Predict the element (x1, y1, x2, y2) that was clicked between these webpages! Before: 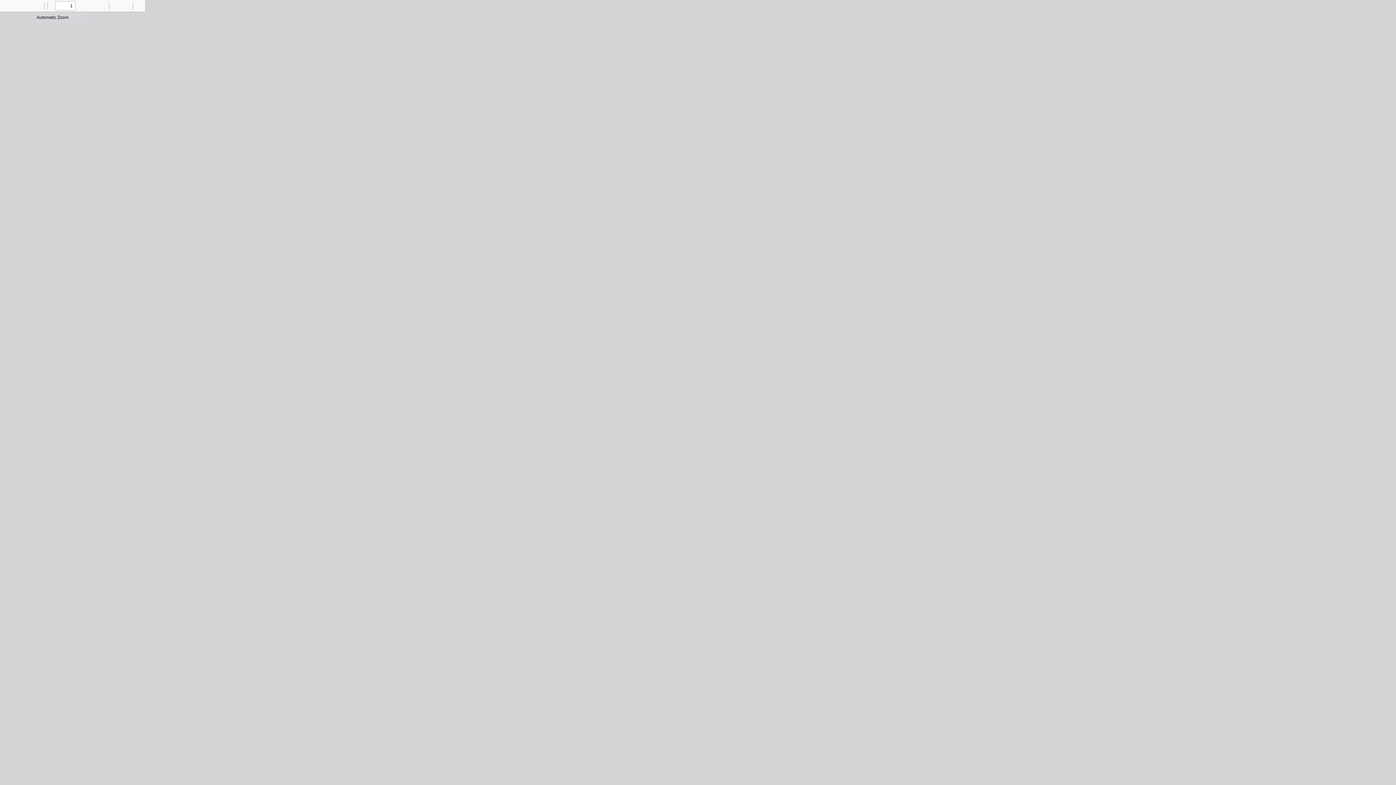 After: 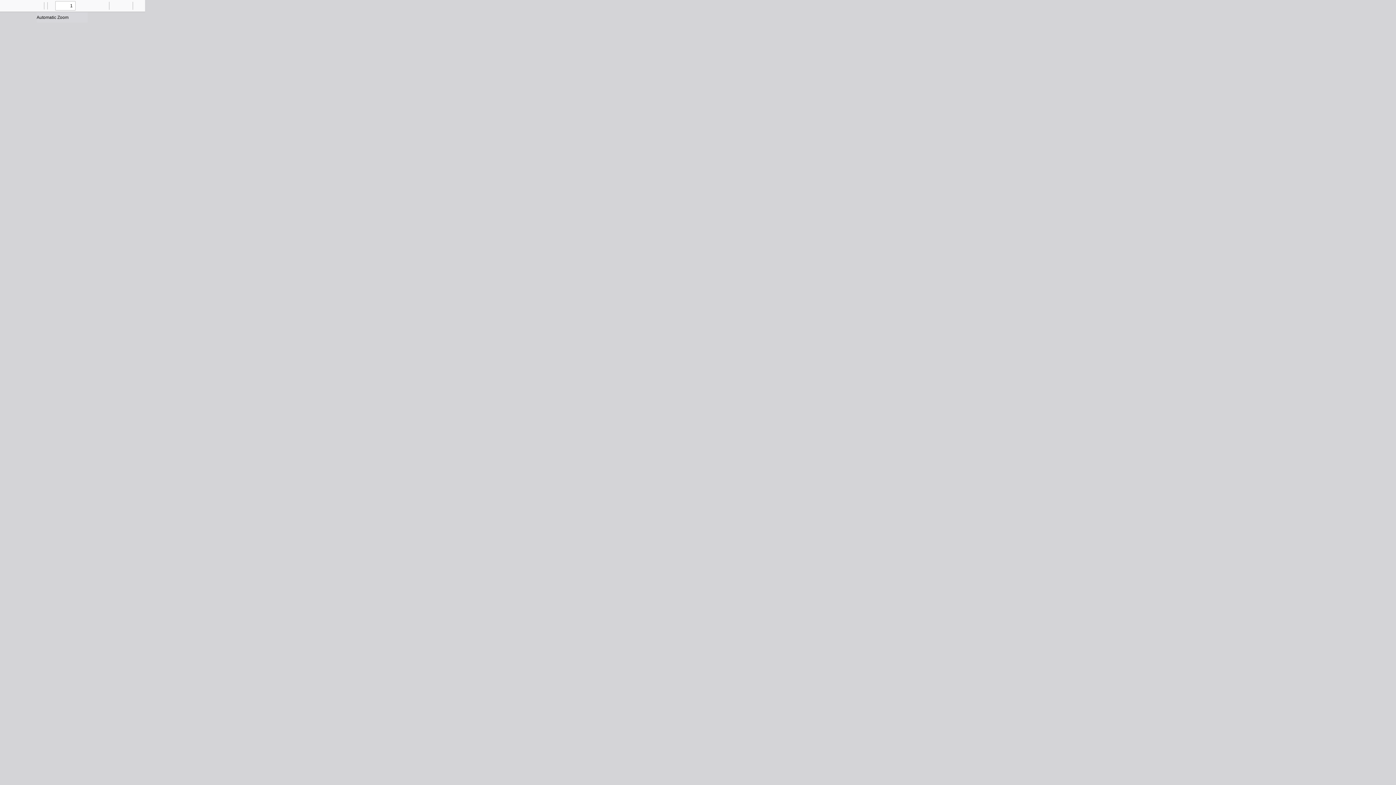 Action: label: Save bbox: (121, 0, 131, 10)